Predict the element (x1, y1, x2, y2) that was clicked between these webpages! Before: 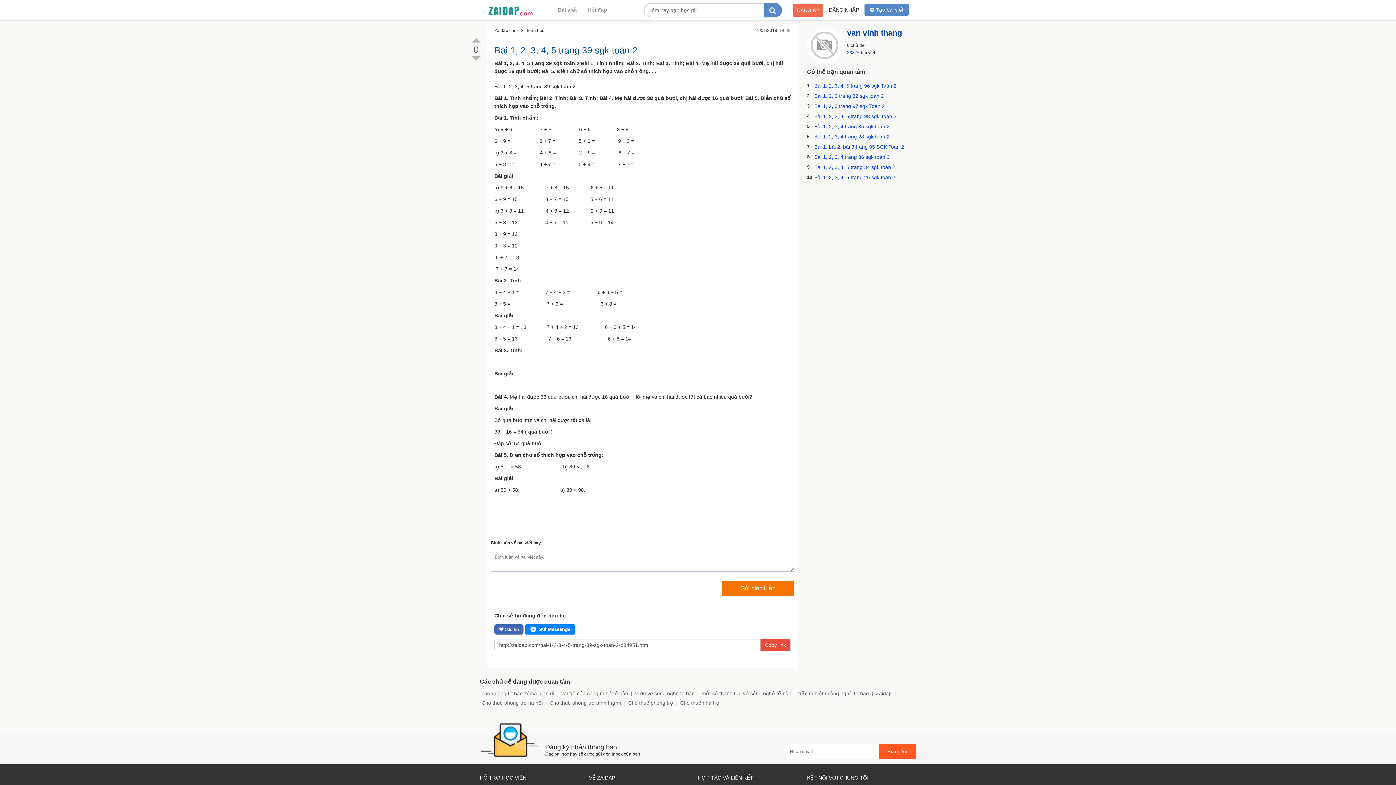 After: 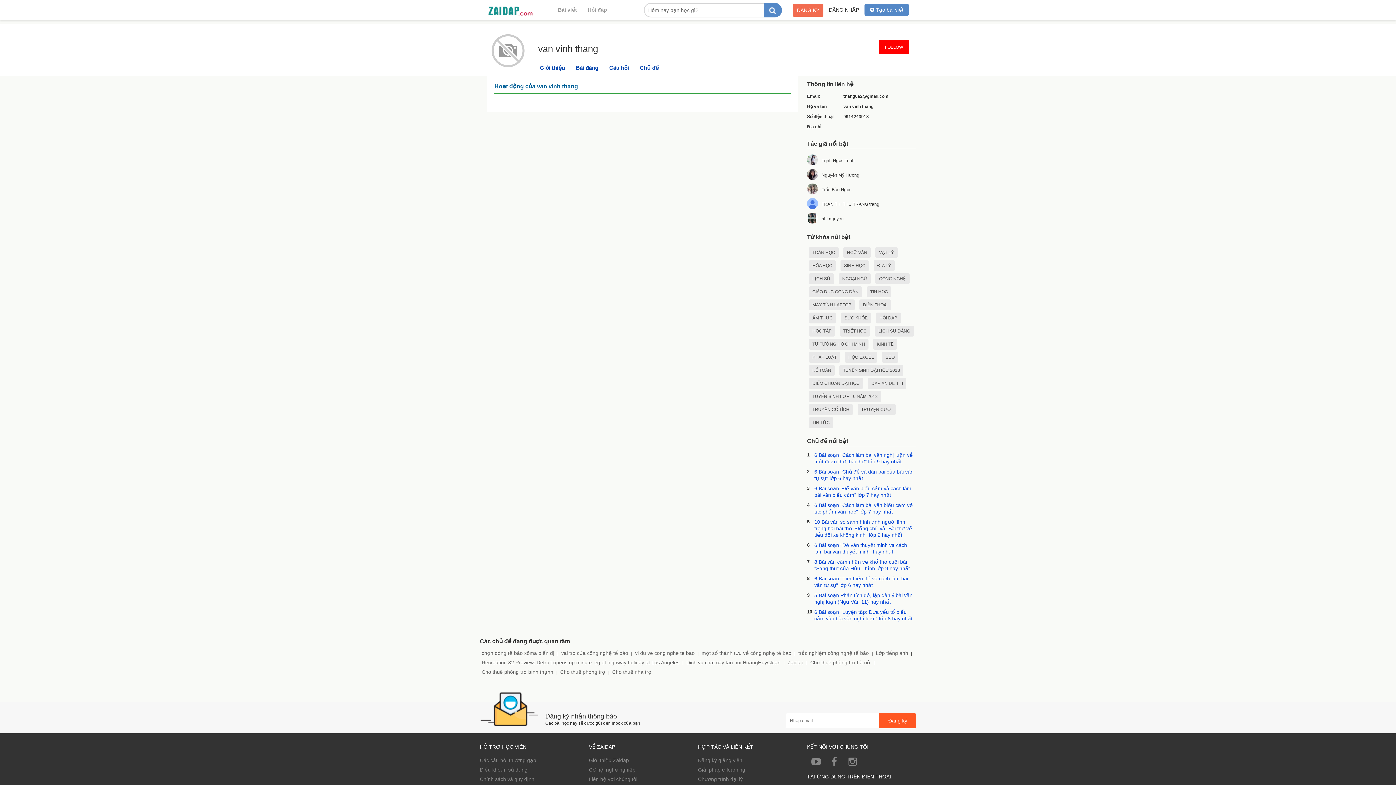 Action: bbox: (807, 28, 916, 38) label: van vinh thang